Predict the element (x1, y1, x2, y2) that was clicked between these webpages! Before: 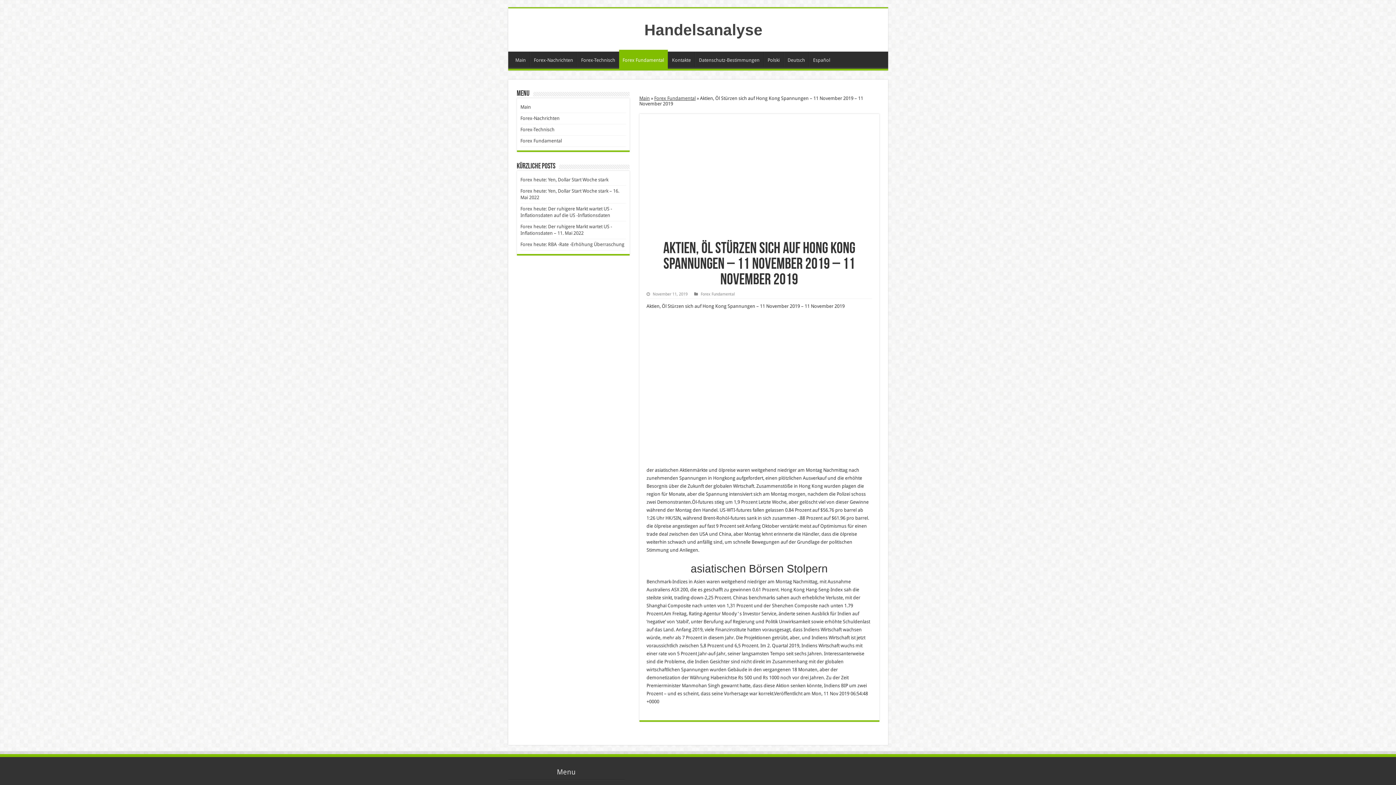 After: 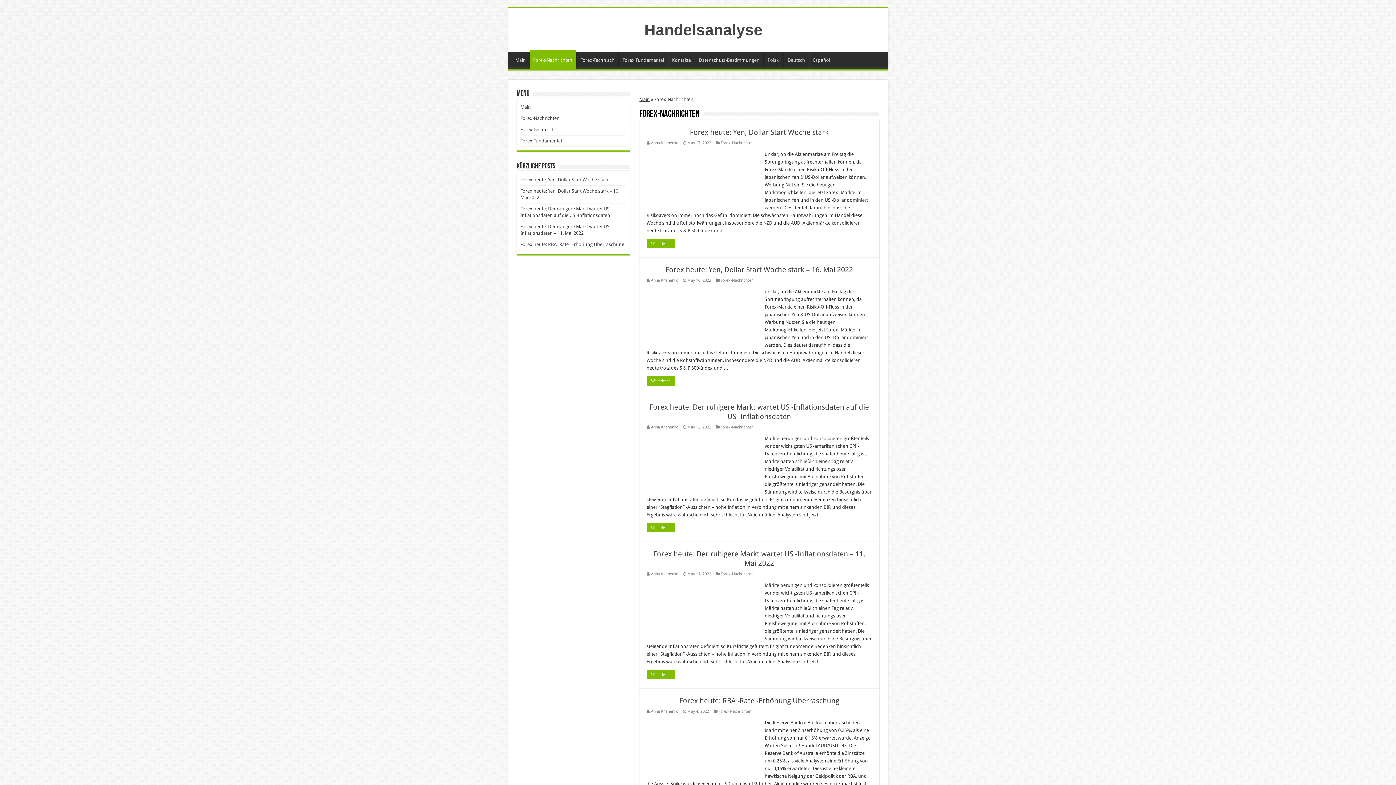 Action: bbox: (520, 115, 559, 121) label: Forex-Nachrichten